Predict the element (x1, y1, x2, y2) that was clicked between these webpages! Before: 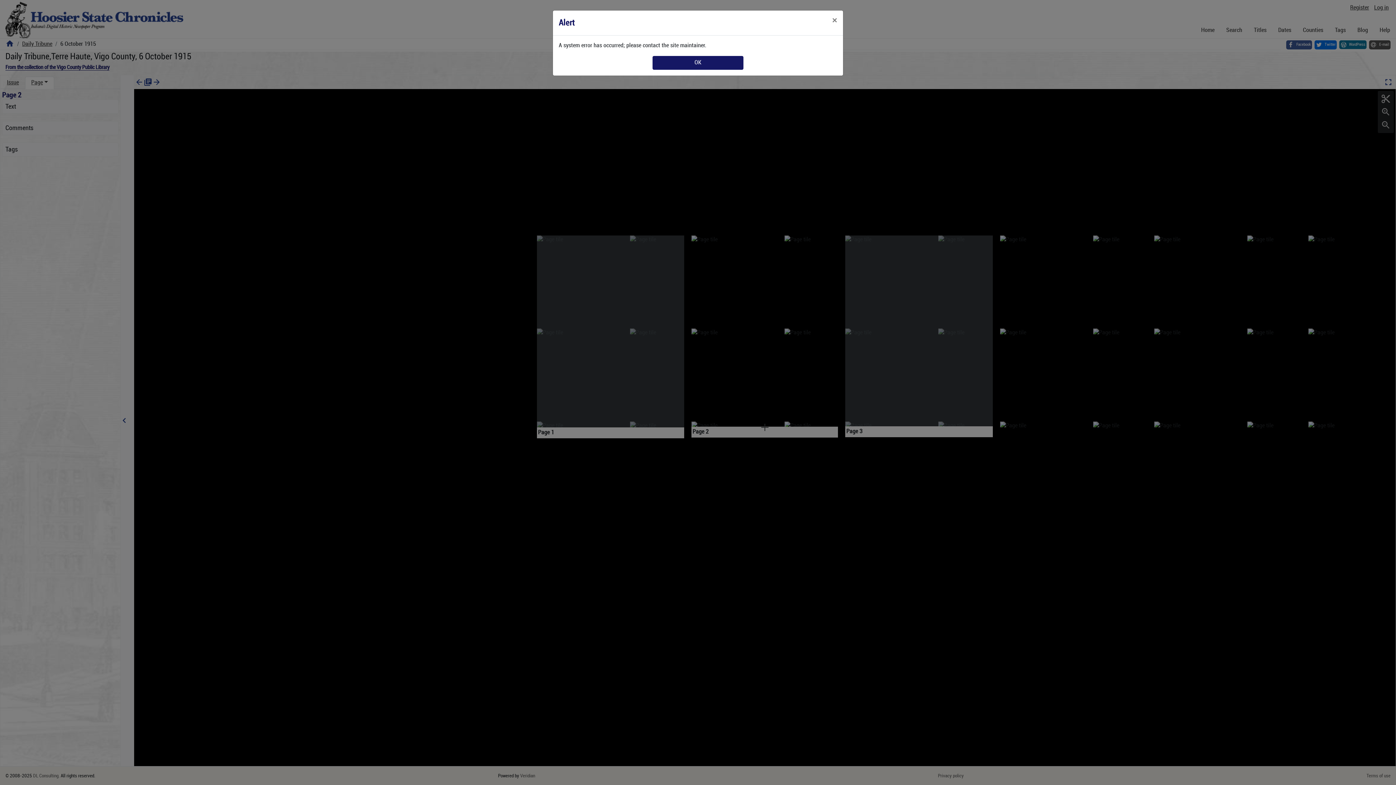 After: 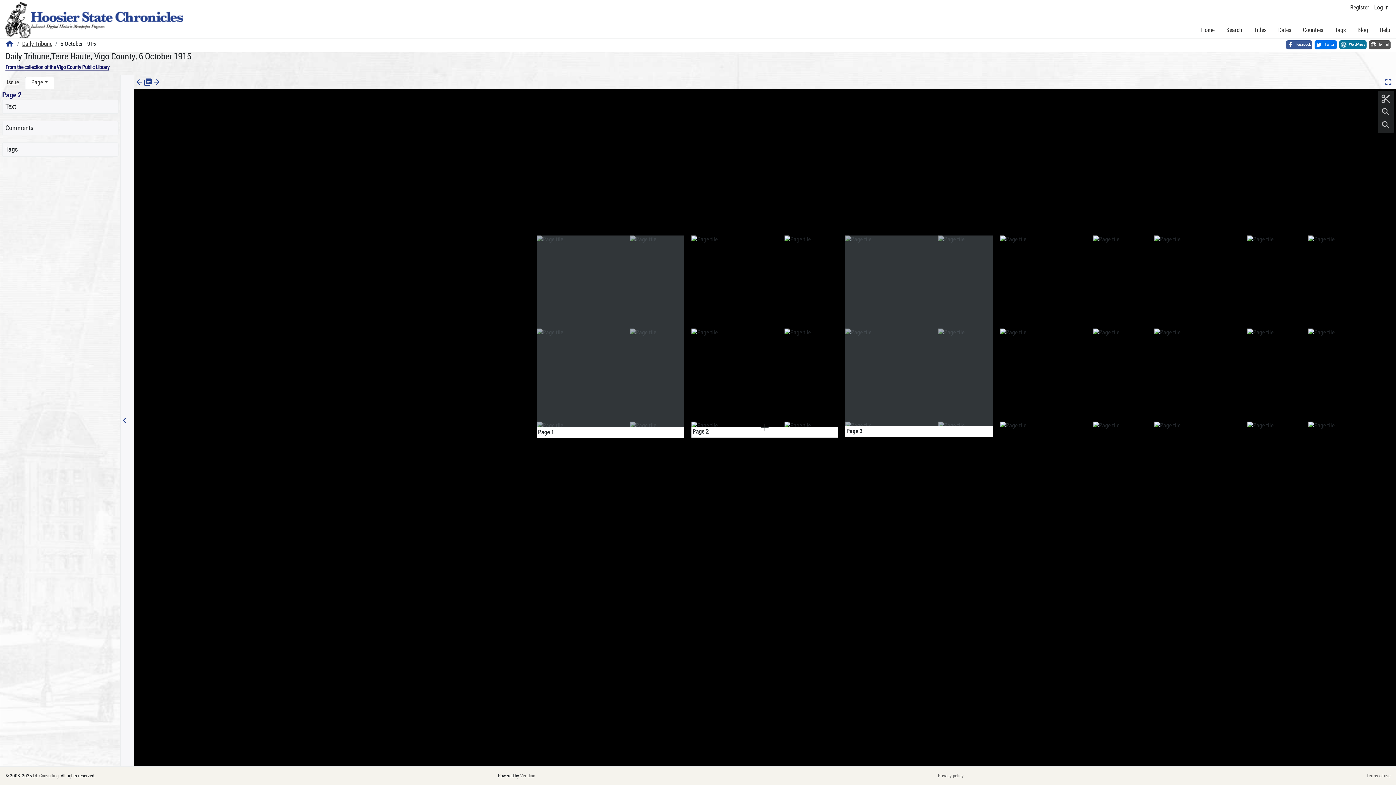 Action: label: Close bbox: (826, 10, 843, 30)